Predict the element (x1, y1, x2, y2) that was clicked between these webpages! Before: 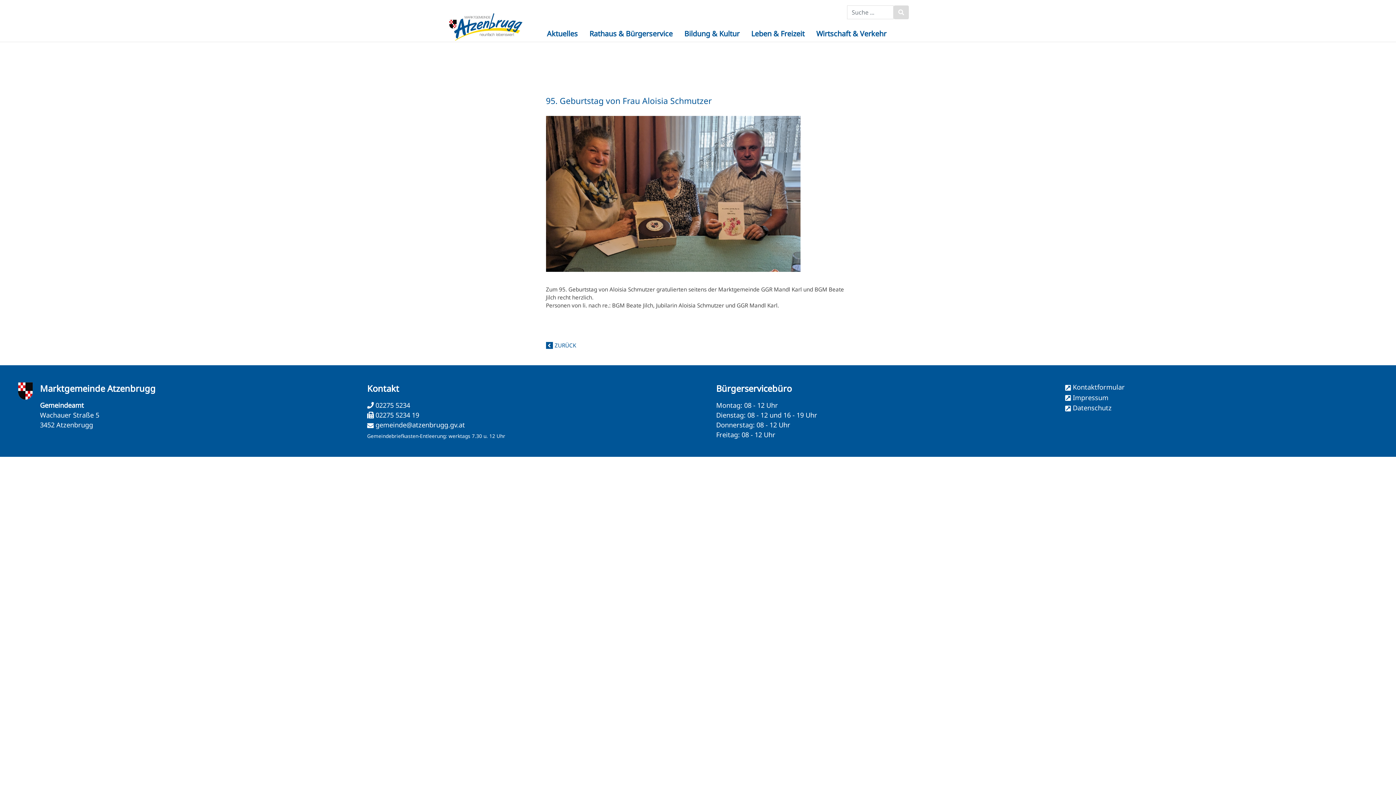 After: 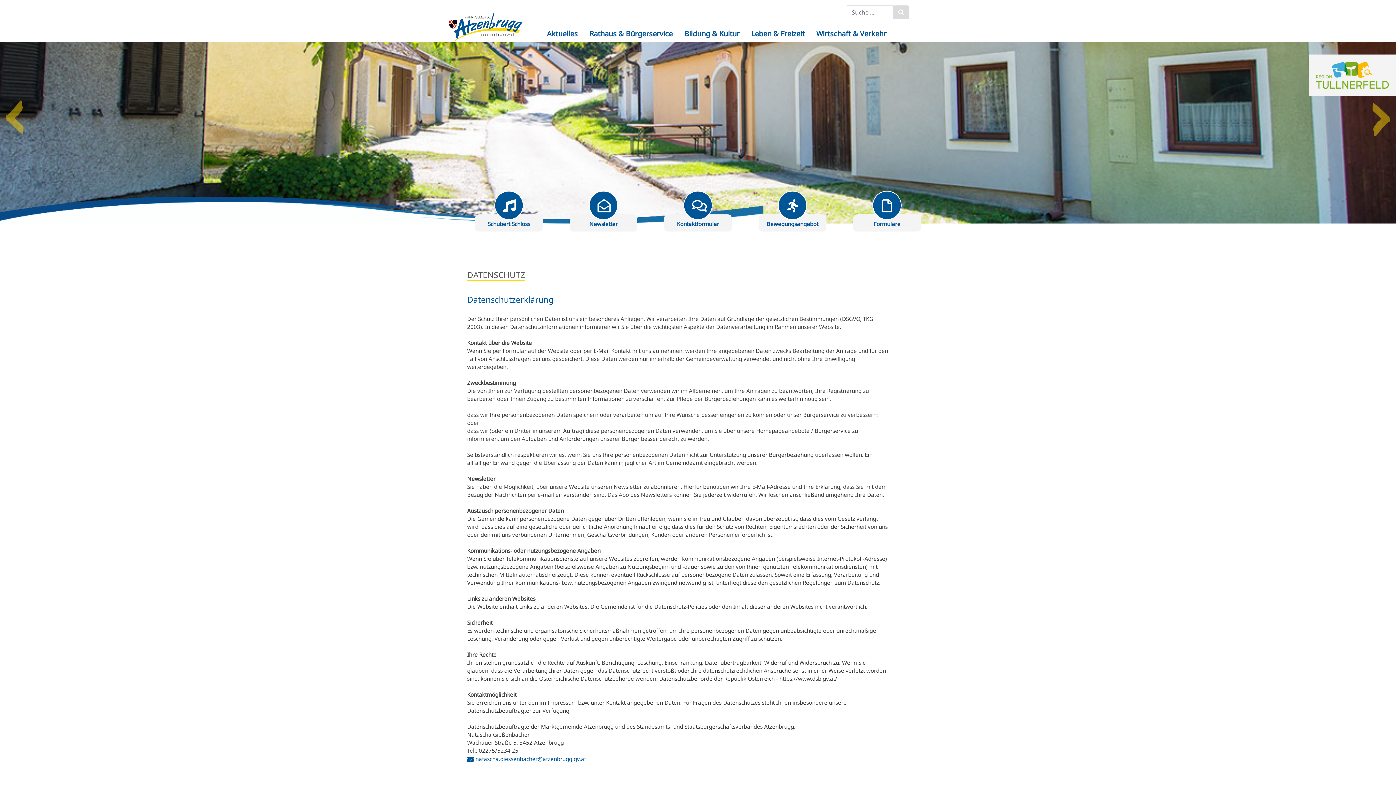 Action: label: Datenschutz bbox: (1065, 403, 1112, 412)